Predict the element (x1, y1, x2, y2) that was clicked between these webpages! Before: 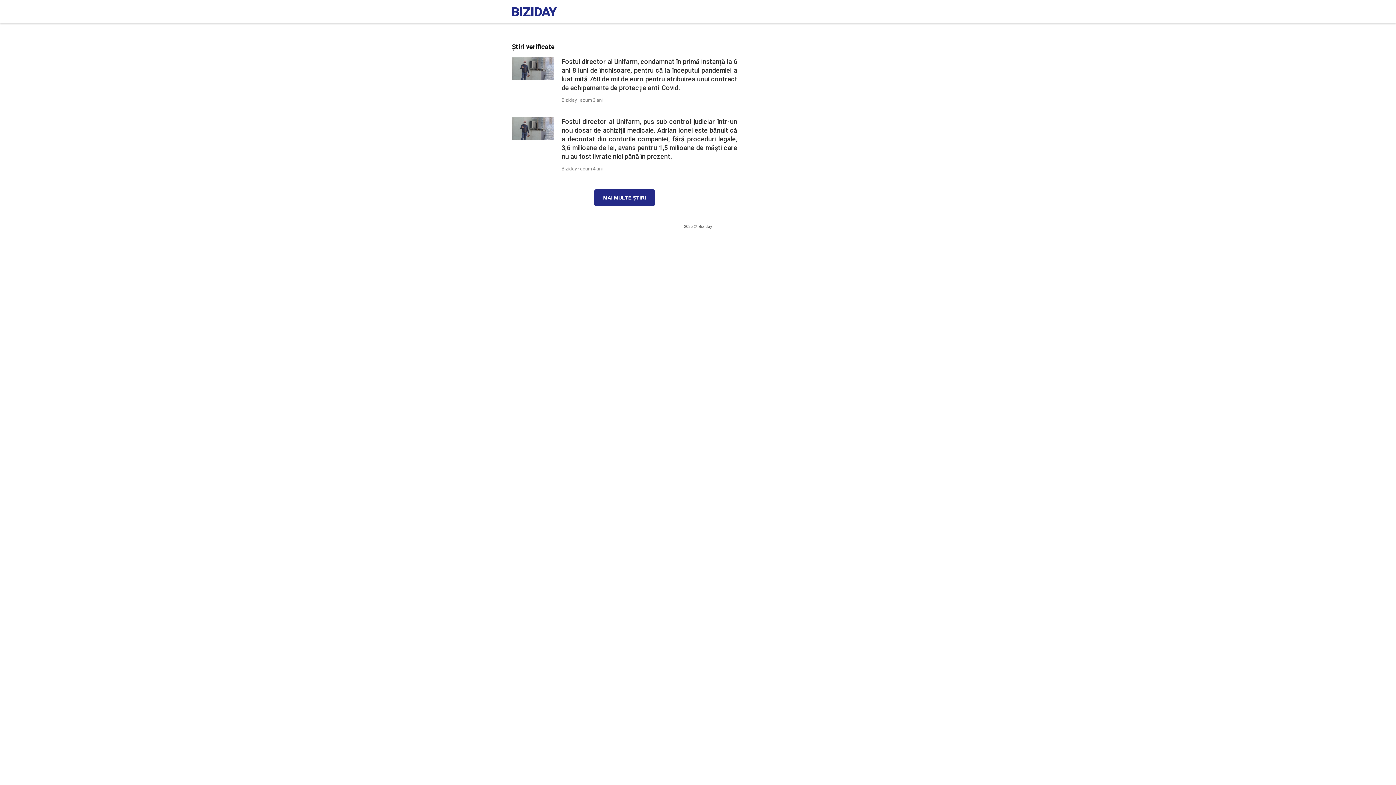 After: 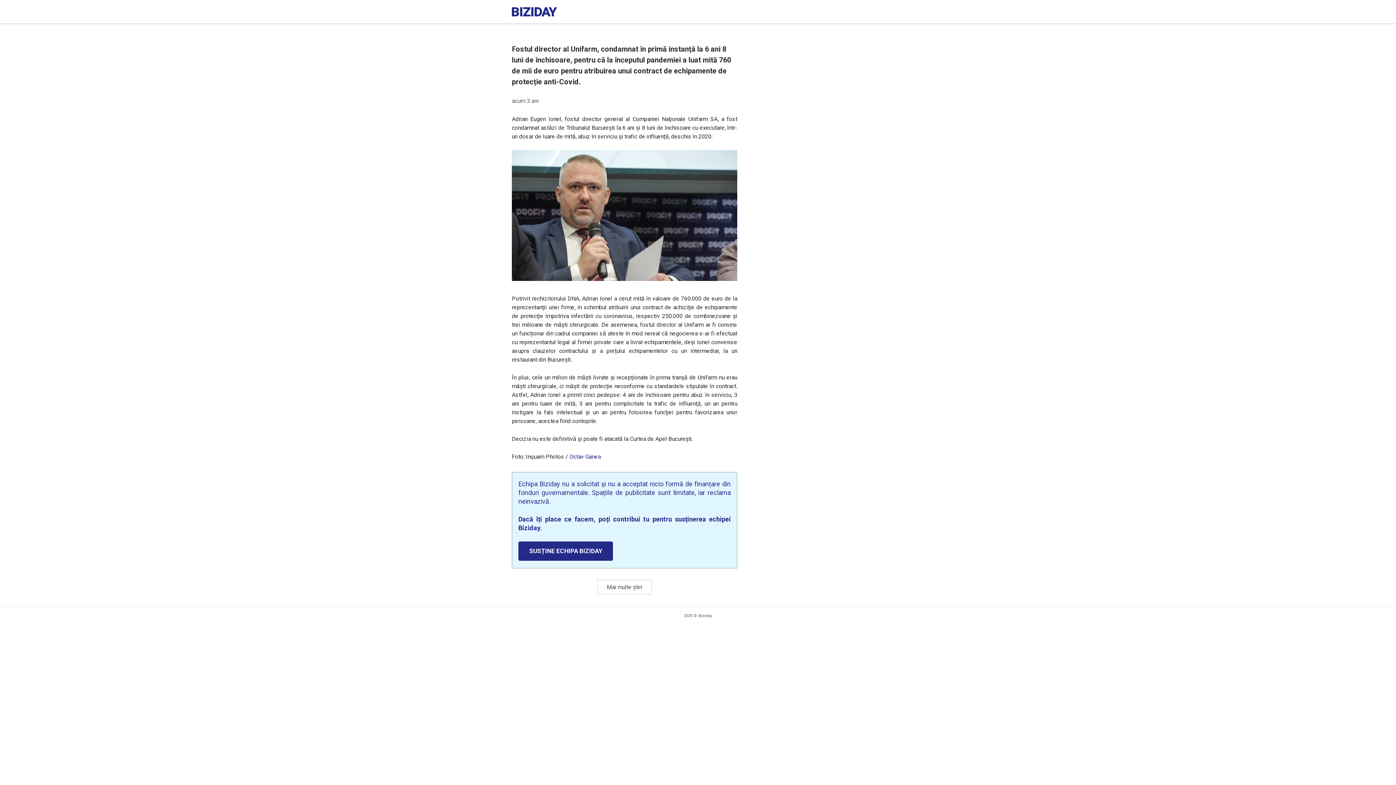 Action: bbox: (512, 57, 737, 102) label: Fostul director al Unifarm, condamnat în primă instanță la 6 ani 8 luni de închisoare, pentru că la începutul pandemiei a luat mită 760 de mii de euro pentru atribuirea unui contract de echipamente de protecție anti-Covid.
Biziday · acum 3 ani